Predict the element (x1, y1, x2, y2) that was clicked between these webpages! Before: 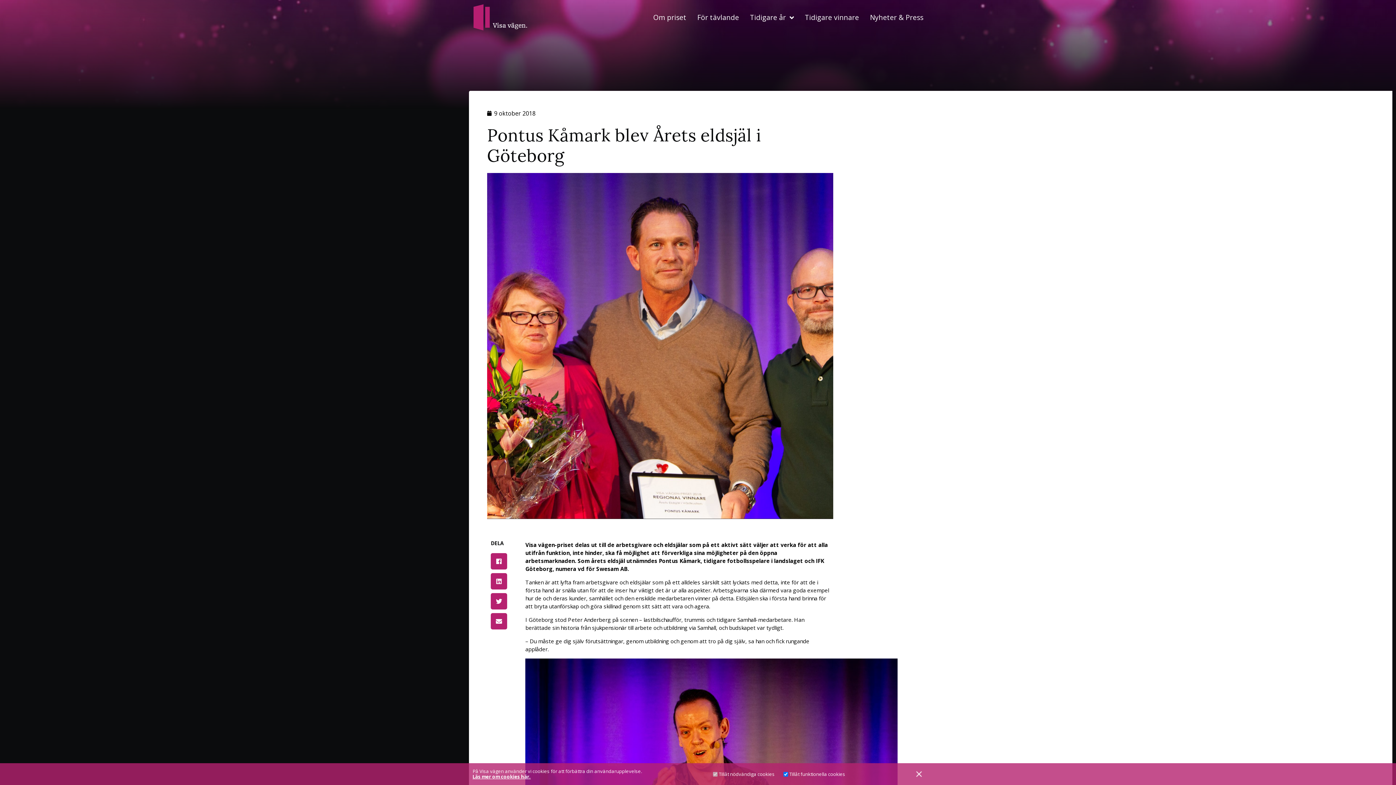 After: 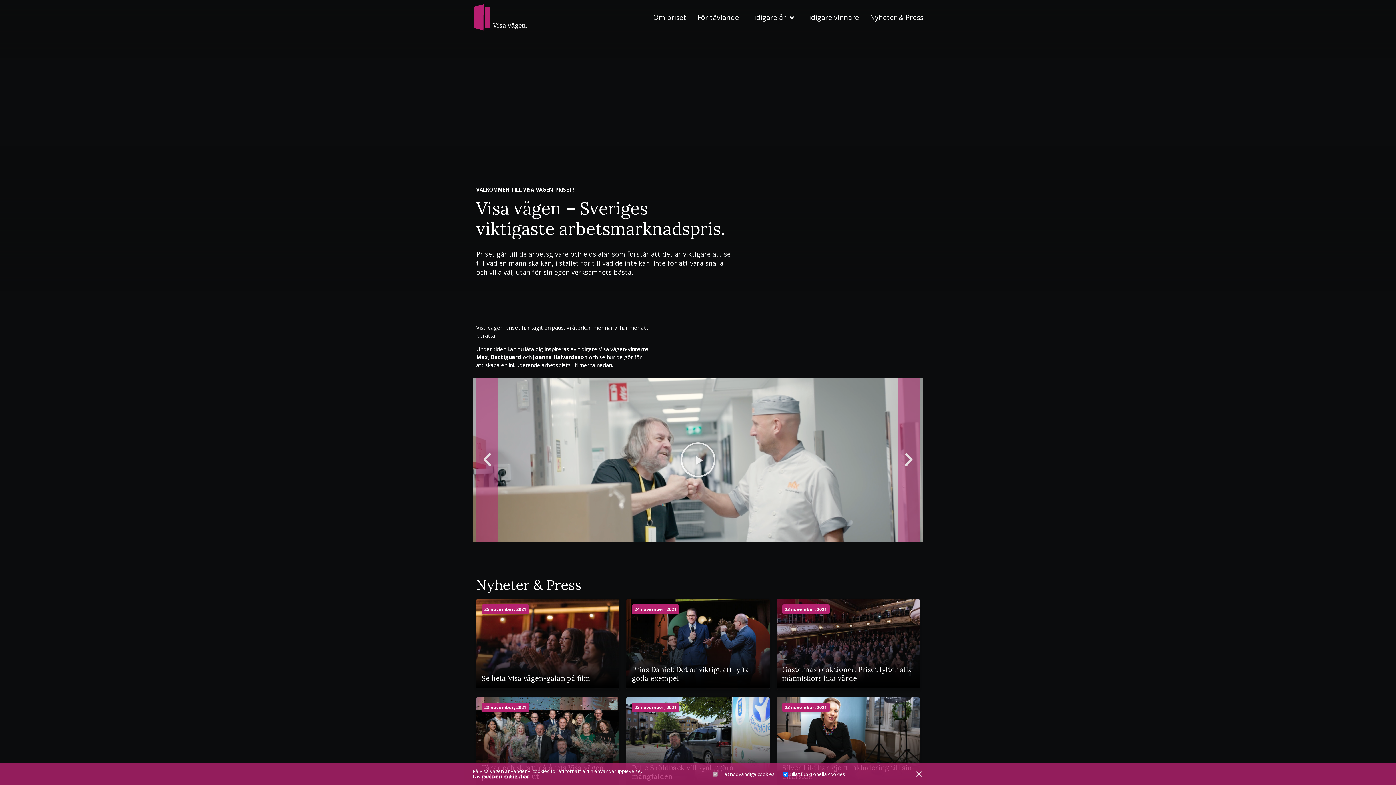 Action: bbox: (472, 3, 527, 32)